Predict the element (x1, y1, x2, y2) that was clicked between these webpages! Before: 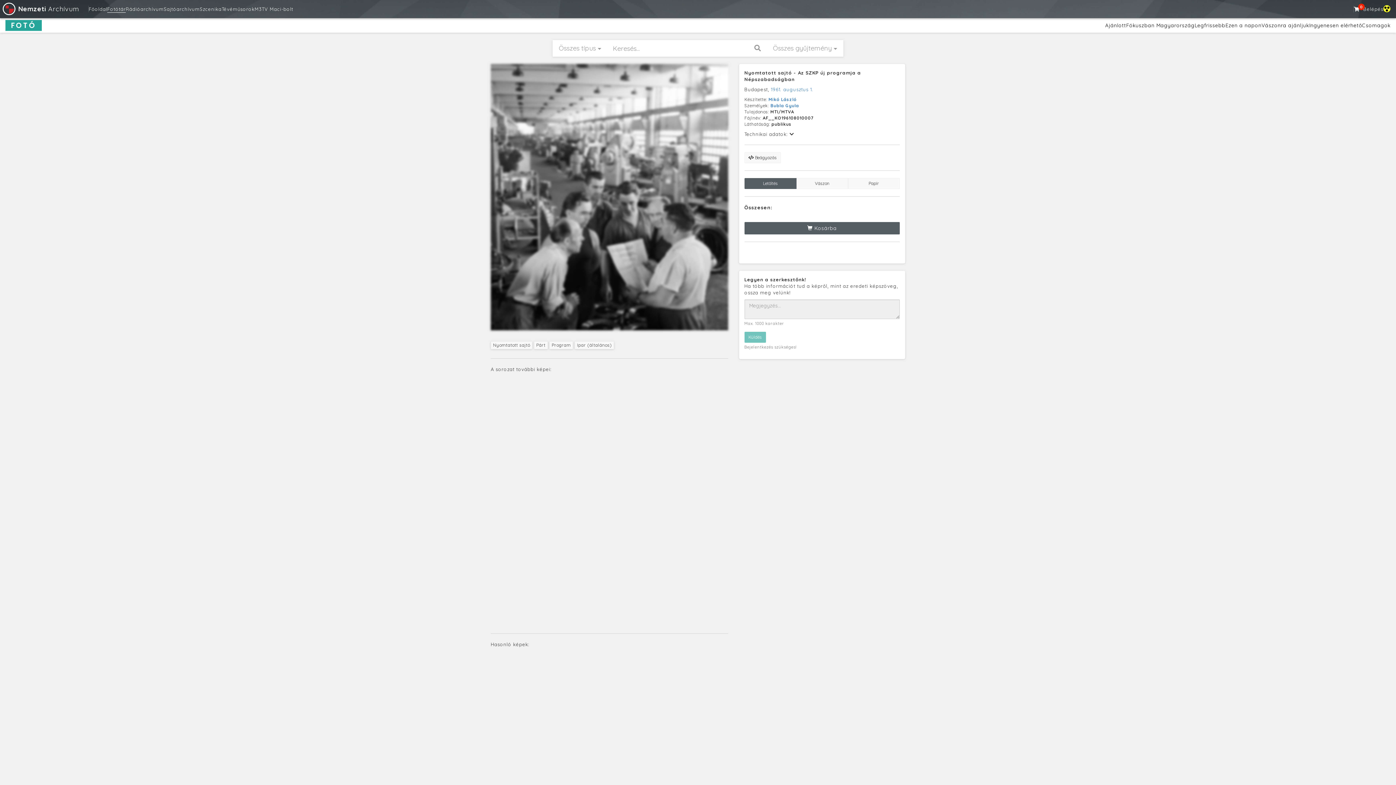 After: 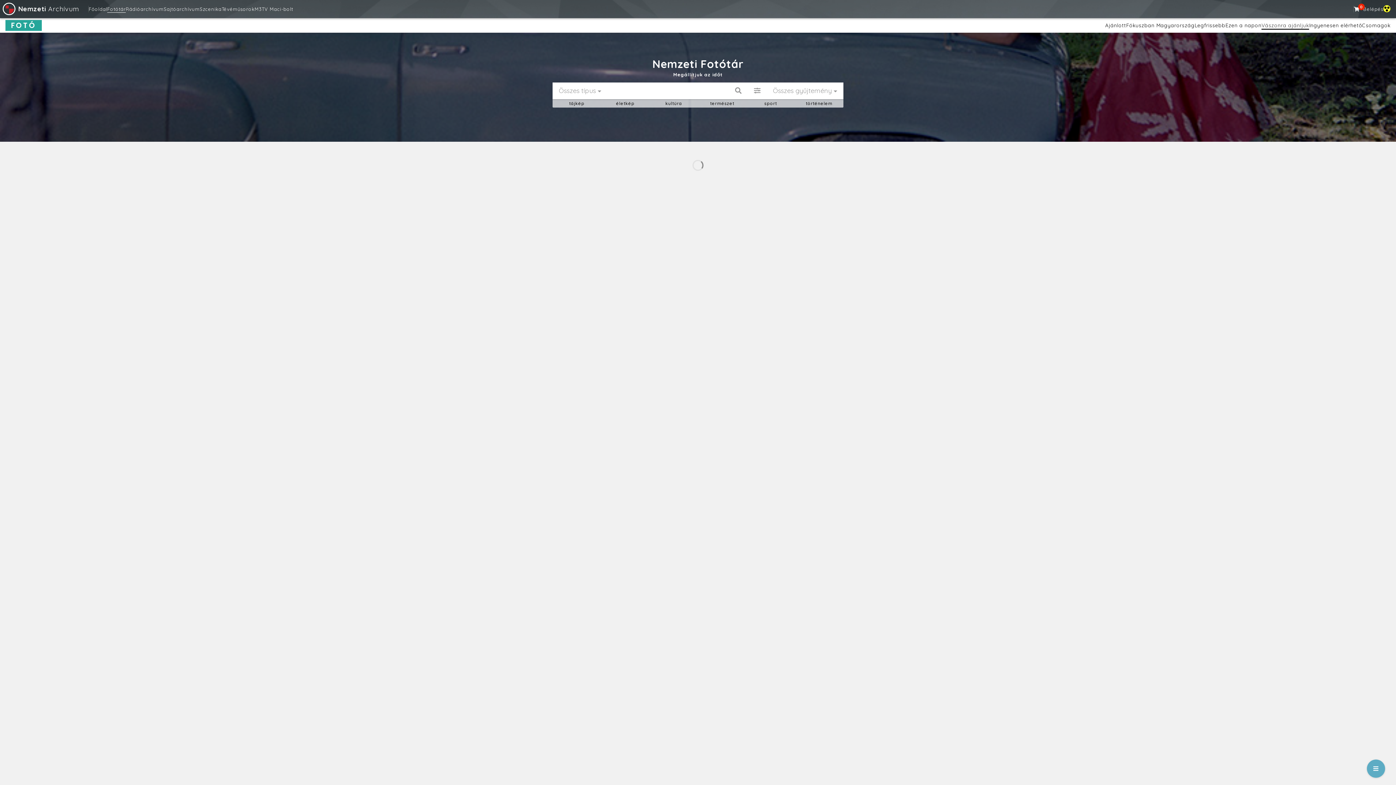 Action: bbox: (1261, 22, 1309, 28) label: Vászonra ajánljuk